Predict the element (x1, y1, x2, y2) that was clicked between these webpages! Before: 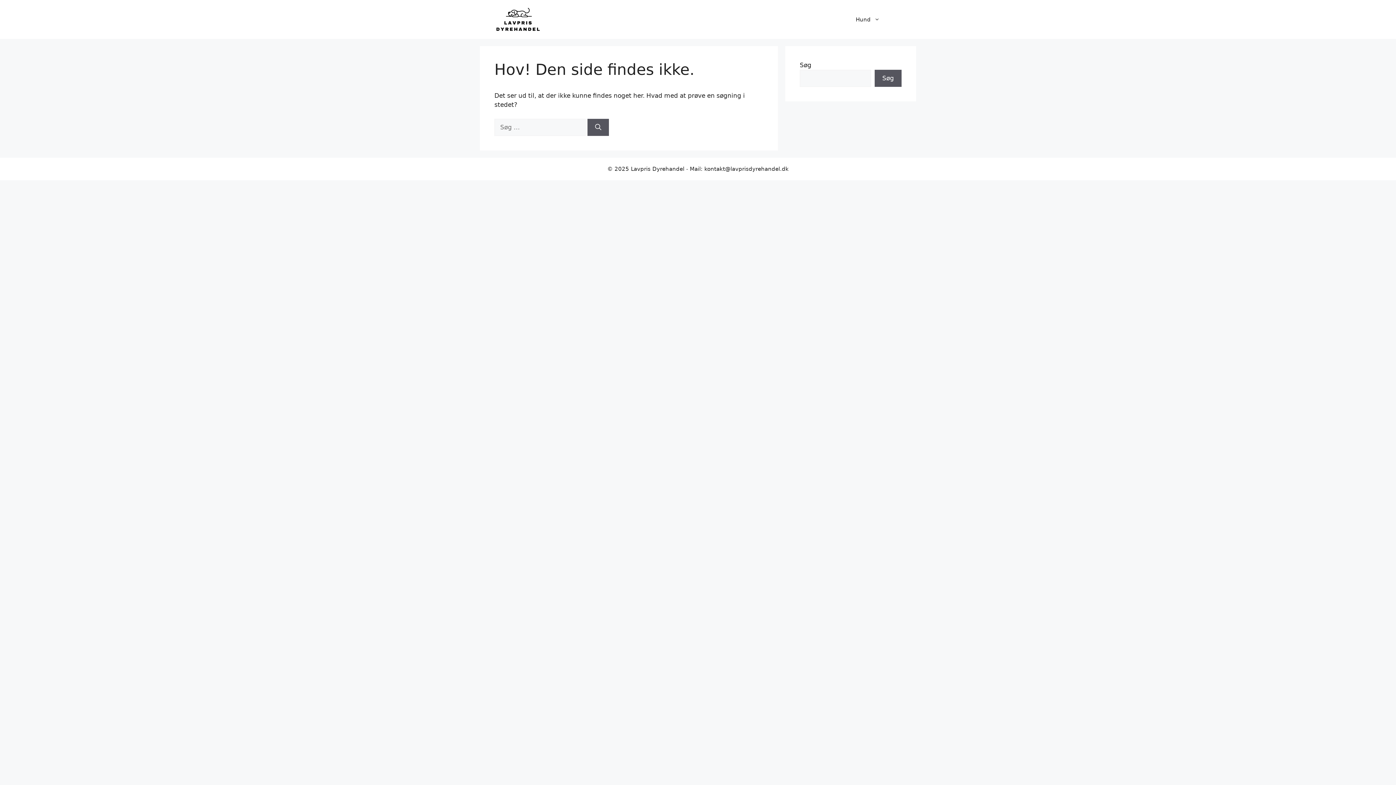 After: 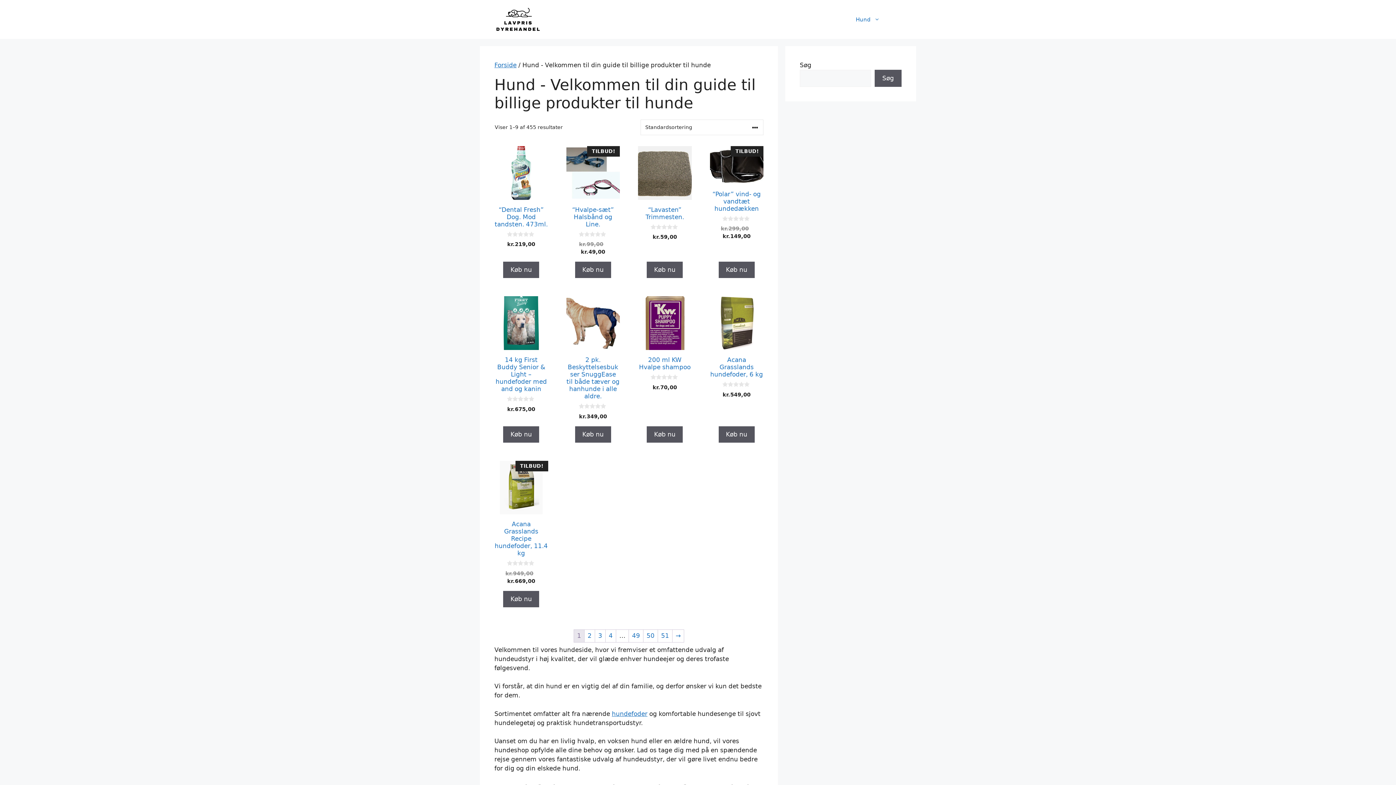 Action: bbox: (848, 8, 887, 30) label: Hund